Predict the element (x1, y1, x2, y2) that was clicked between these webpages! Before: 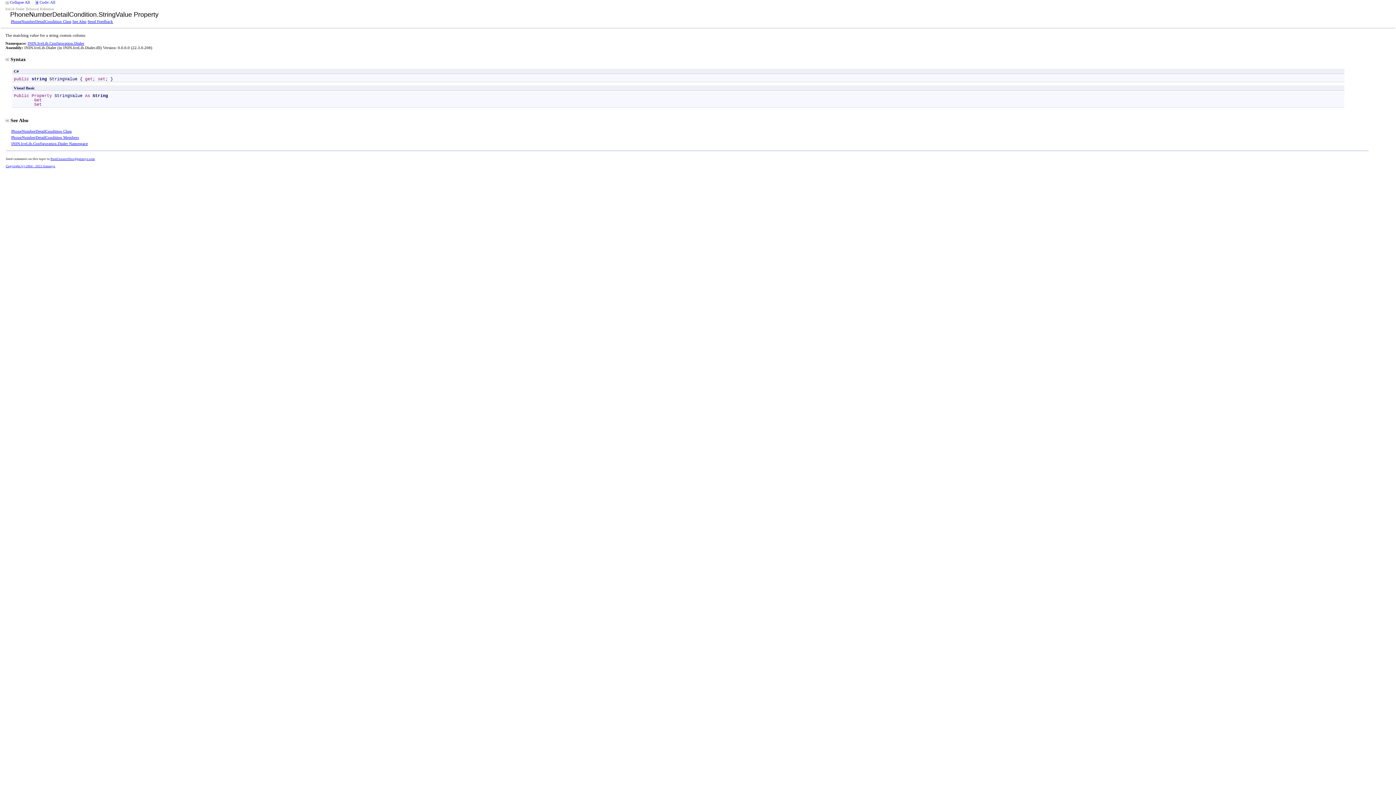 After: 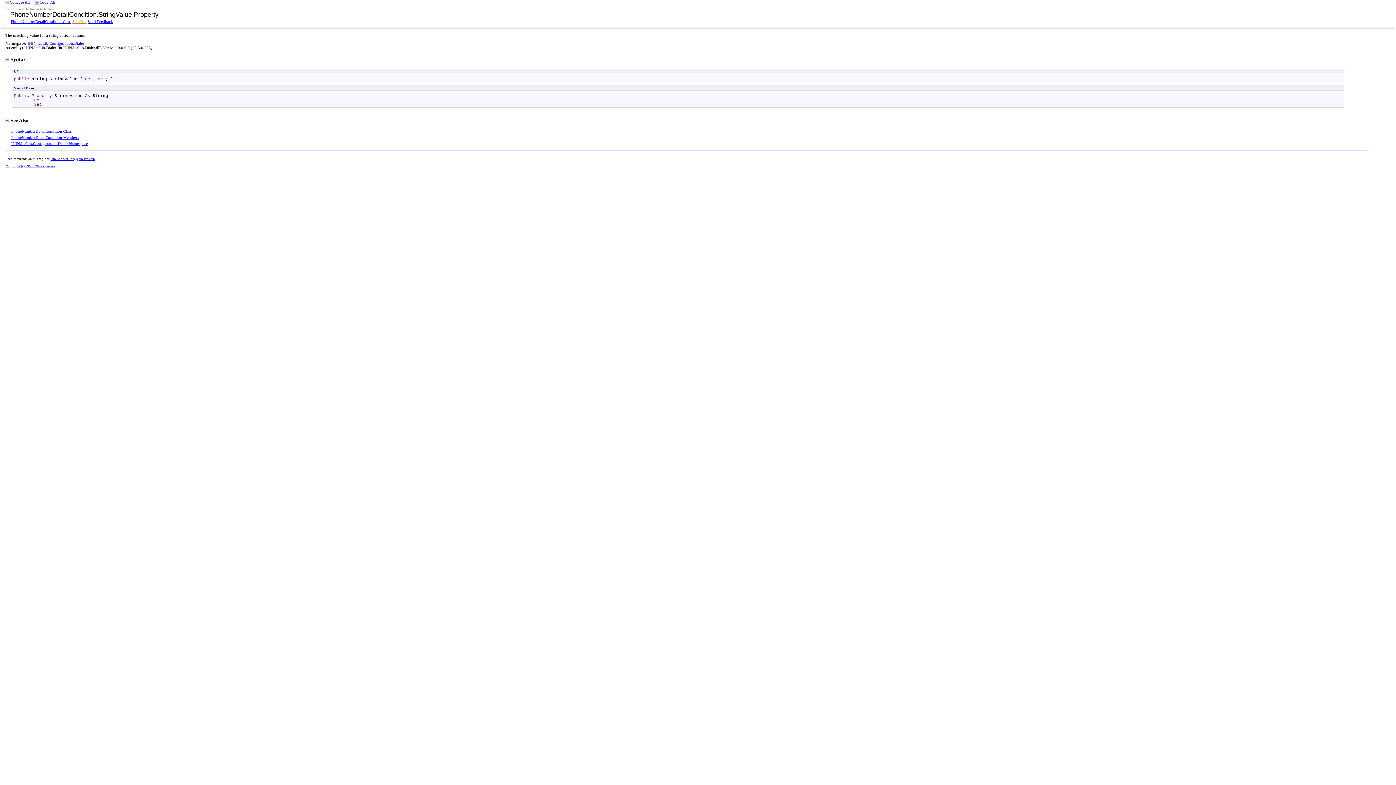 Action: label: See Also bbox: (72, 19, 86, 23)